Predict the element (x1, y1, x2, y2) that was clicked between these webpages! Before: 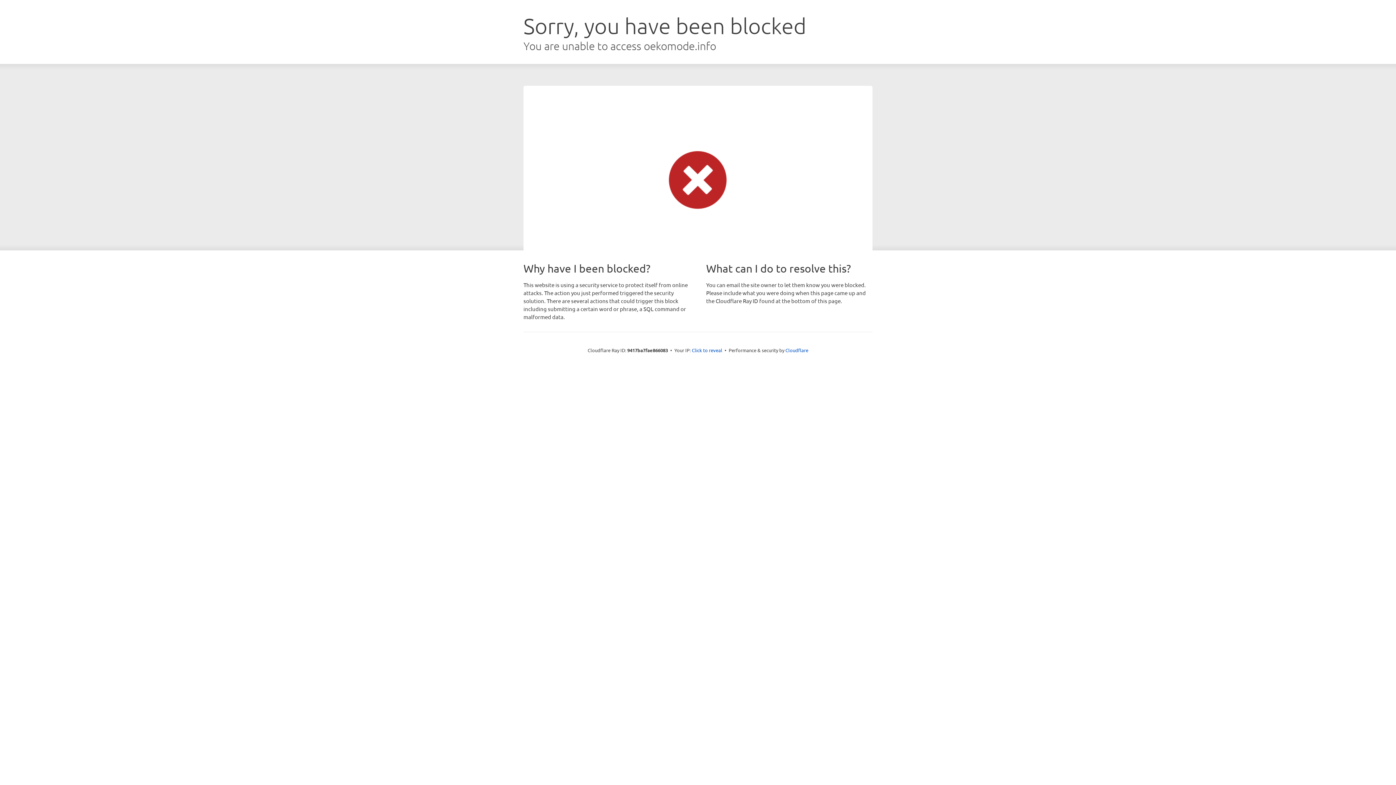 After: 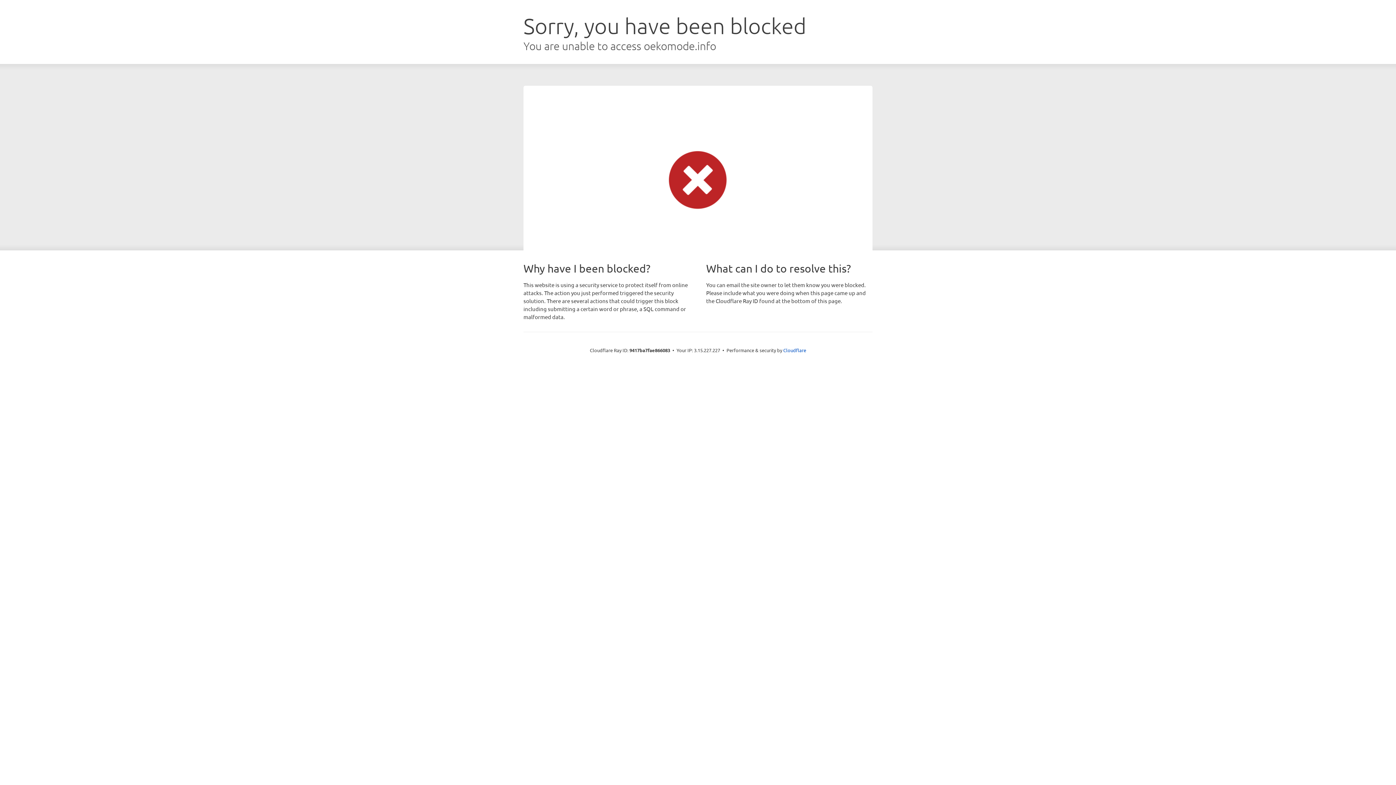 Action: label: Click to reveal bbox: (692, 346, 722, 353)